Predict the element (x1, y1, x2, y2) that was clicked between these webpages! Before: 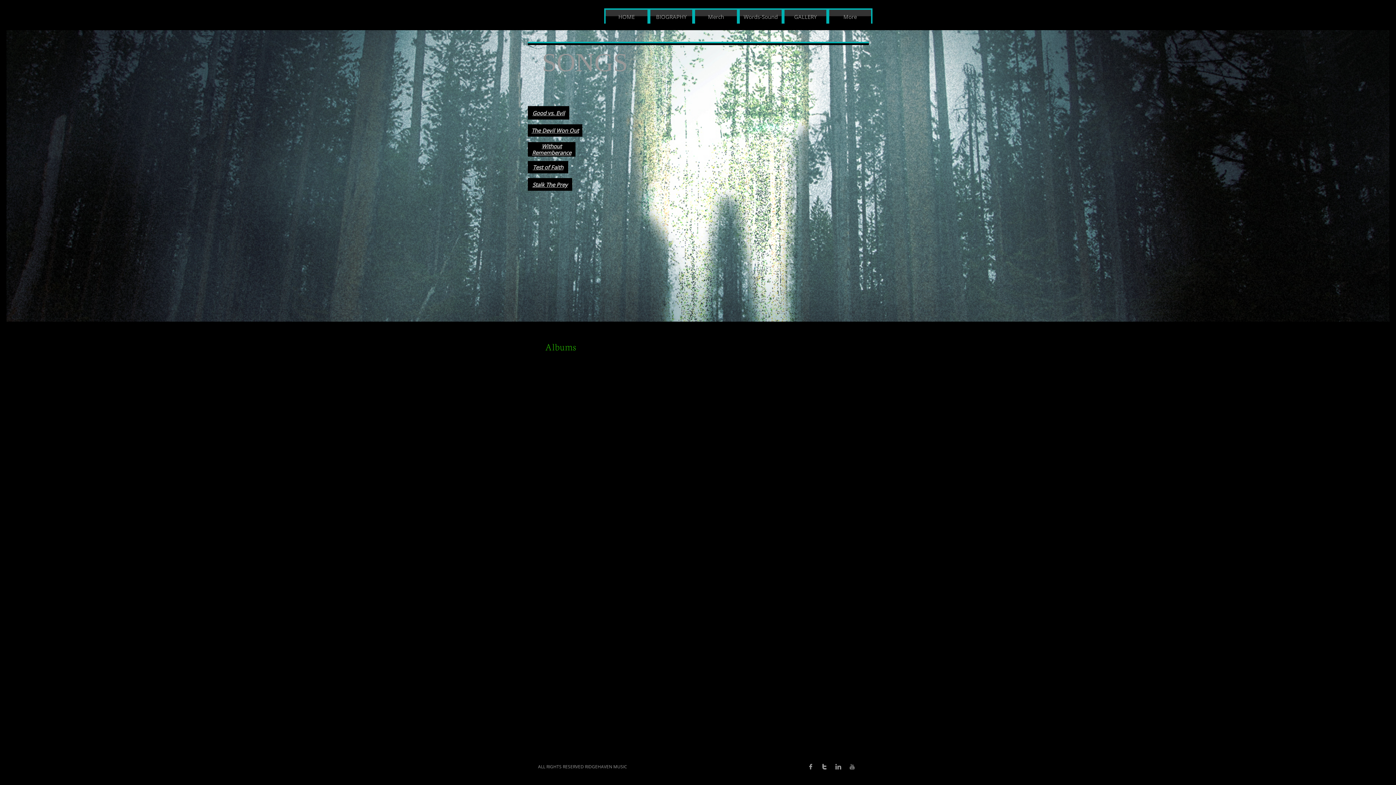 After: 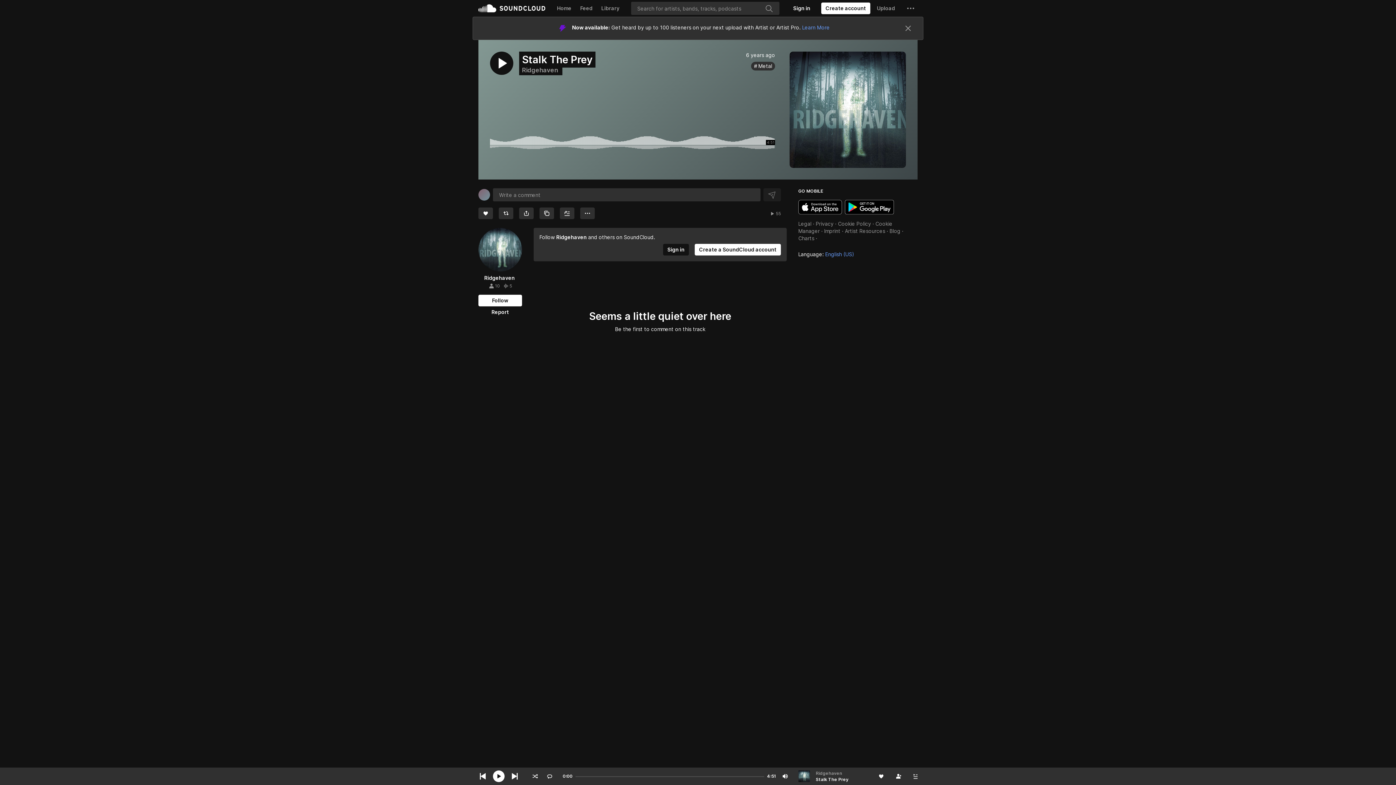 Action: label: Stalk The Prey
 bbox: (528, 178, 572, 190)